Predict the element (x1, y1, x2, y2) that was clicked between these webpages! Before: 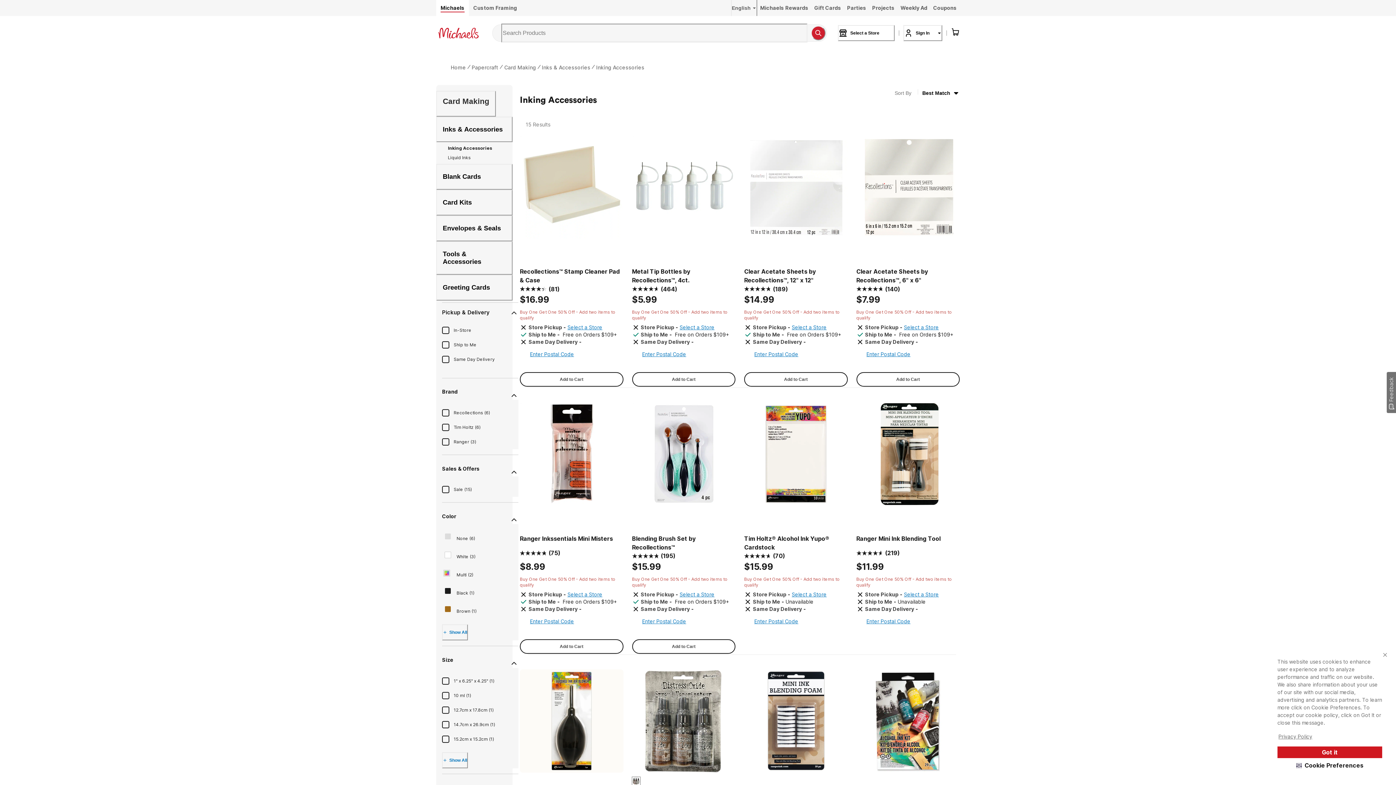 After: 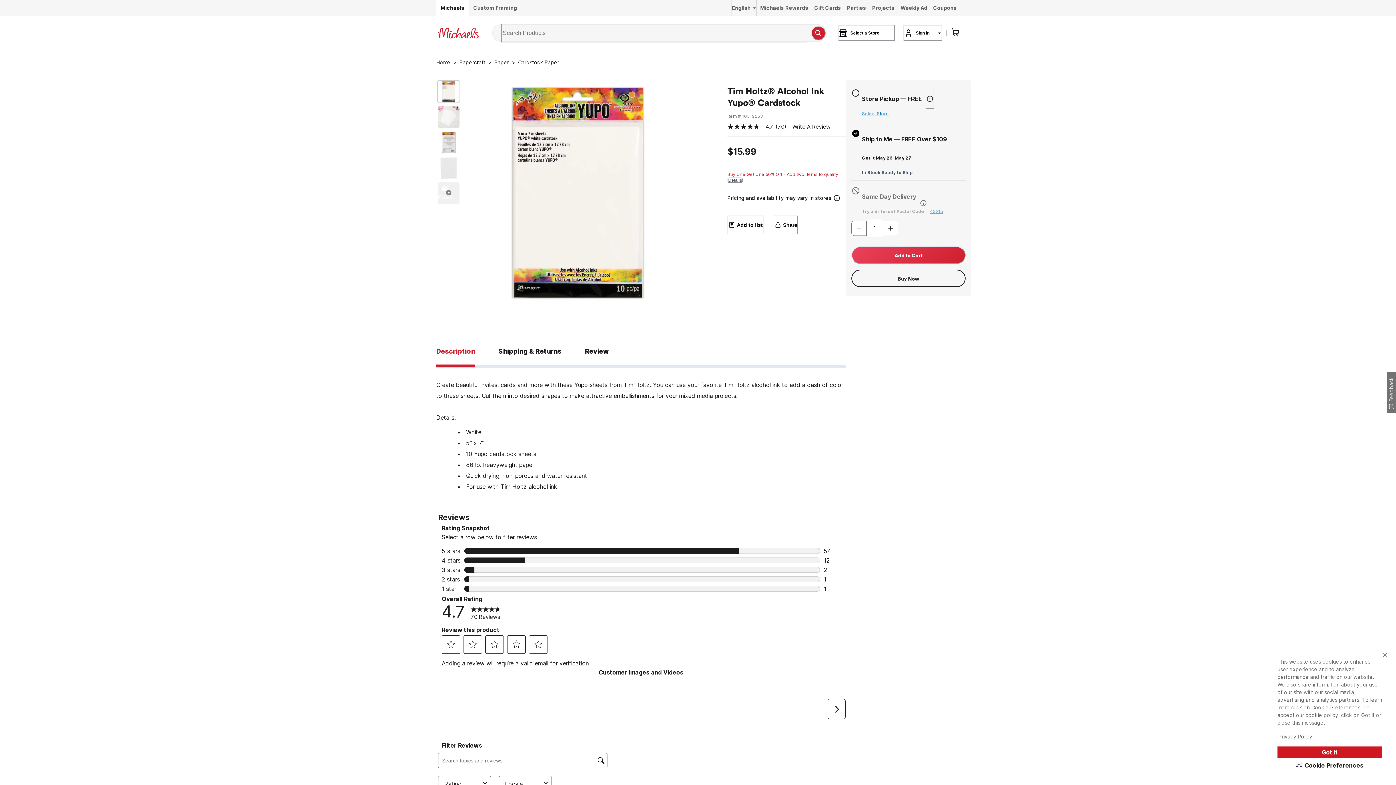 Action: label: Link to Tim Holtz® Alcohol Ink Yupo® Cardstock detail page bbox: (744, 534, 847, 551)